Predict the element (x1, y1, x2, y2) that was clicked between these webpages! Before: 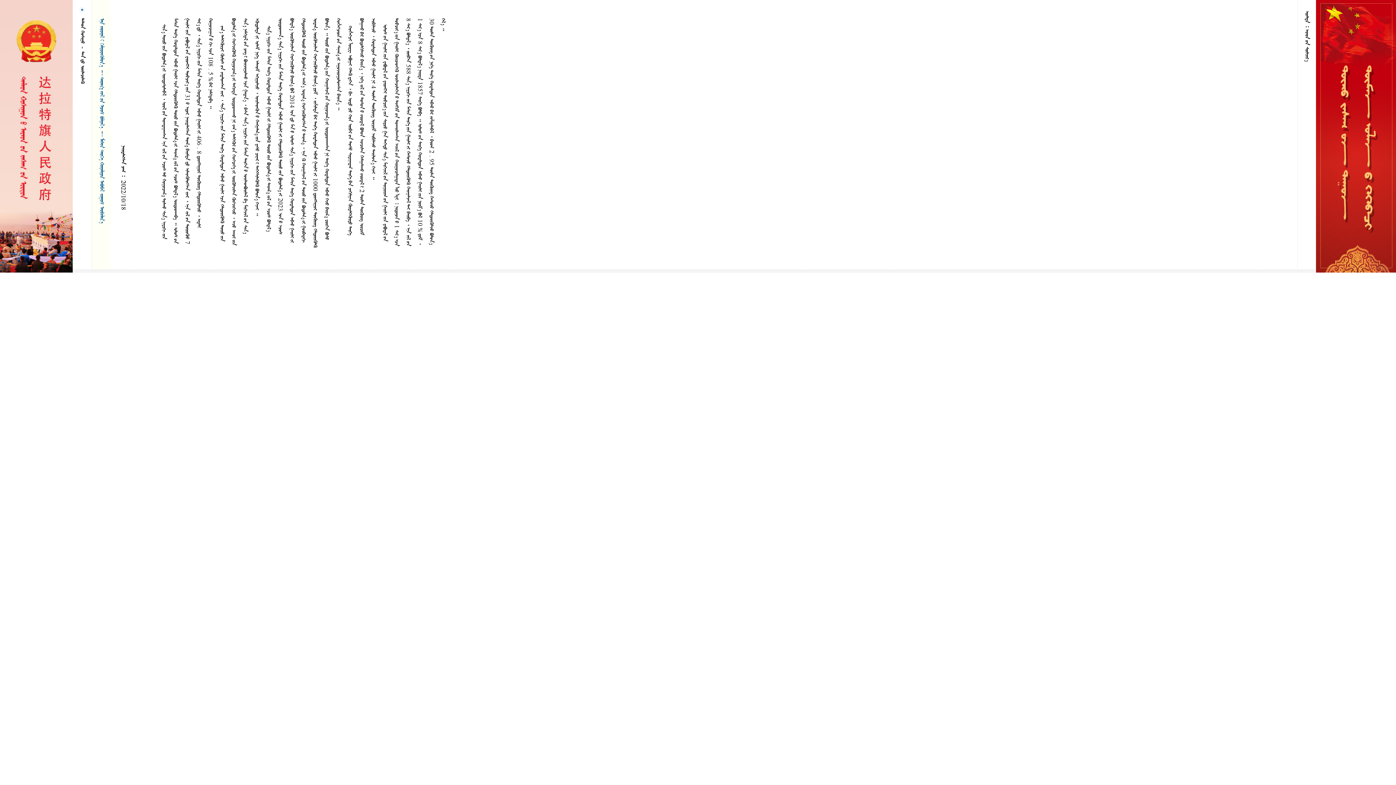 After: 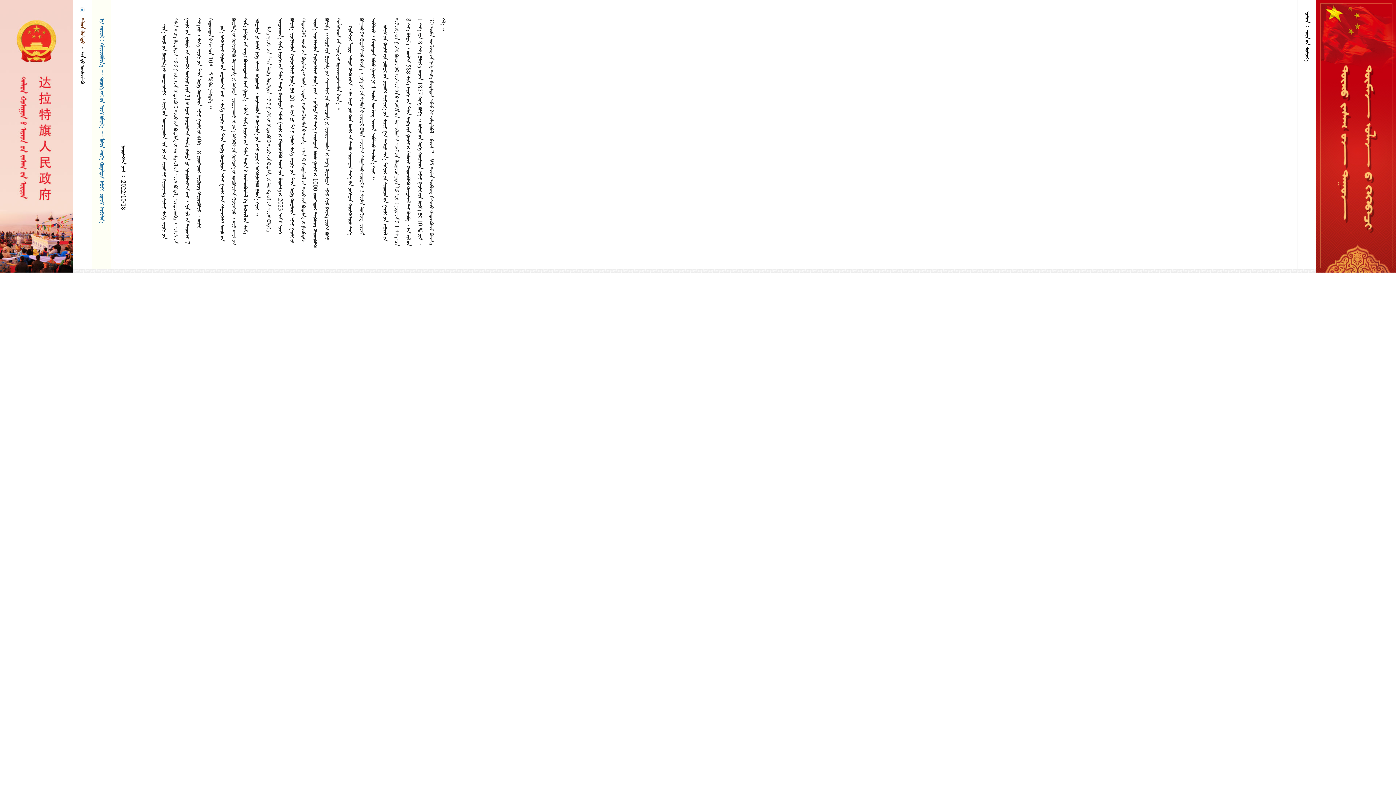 Action: label:   bbox: (79, 18, 85, 43)